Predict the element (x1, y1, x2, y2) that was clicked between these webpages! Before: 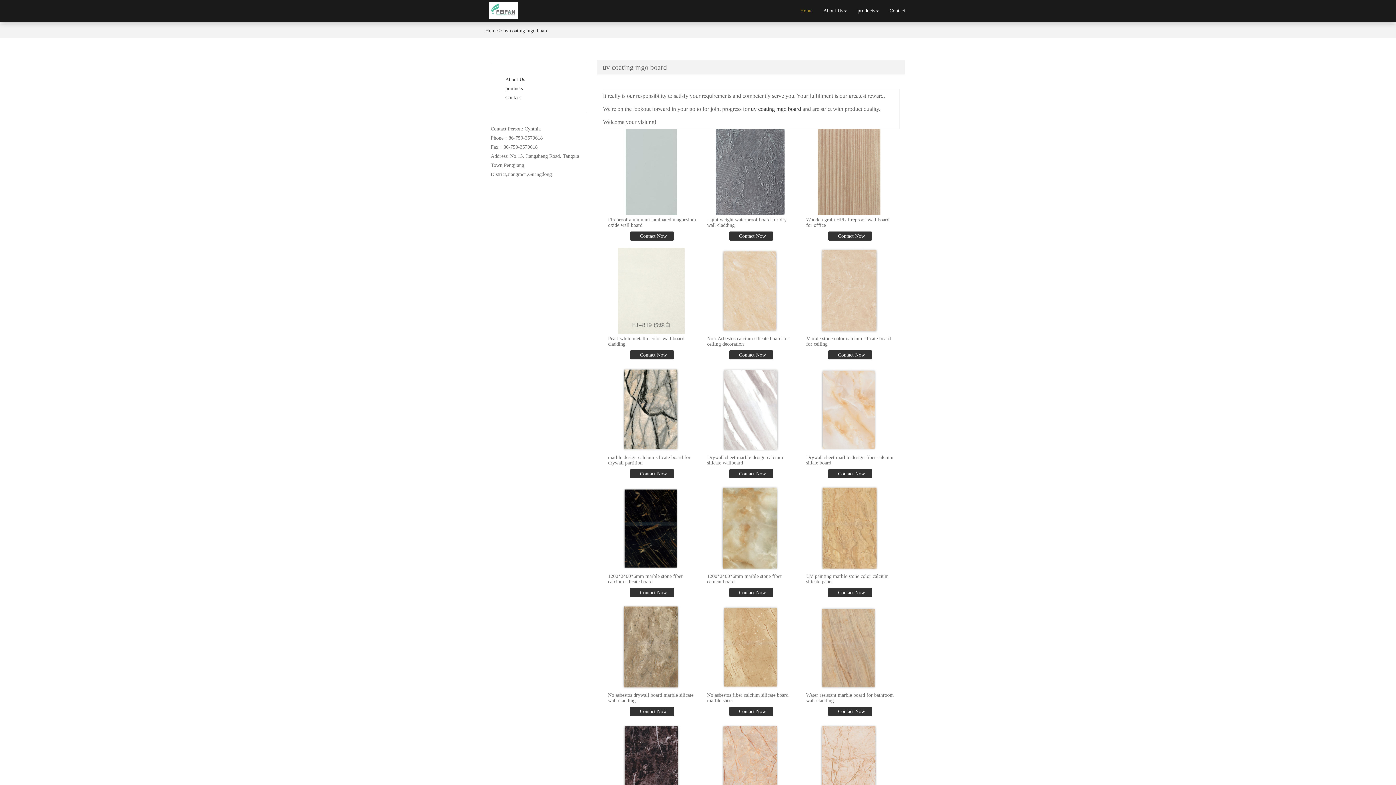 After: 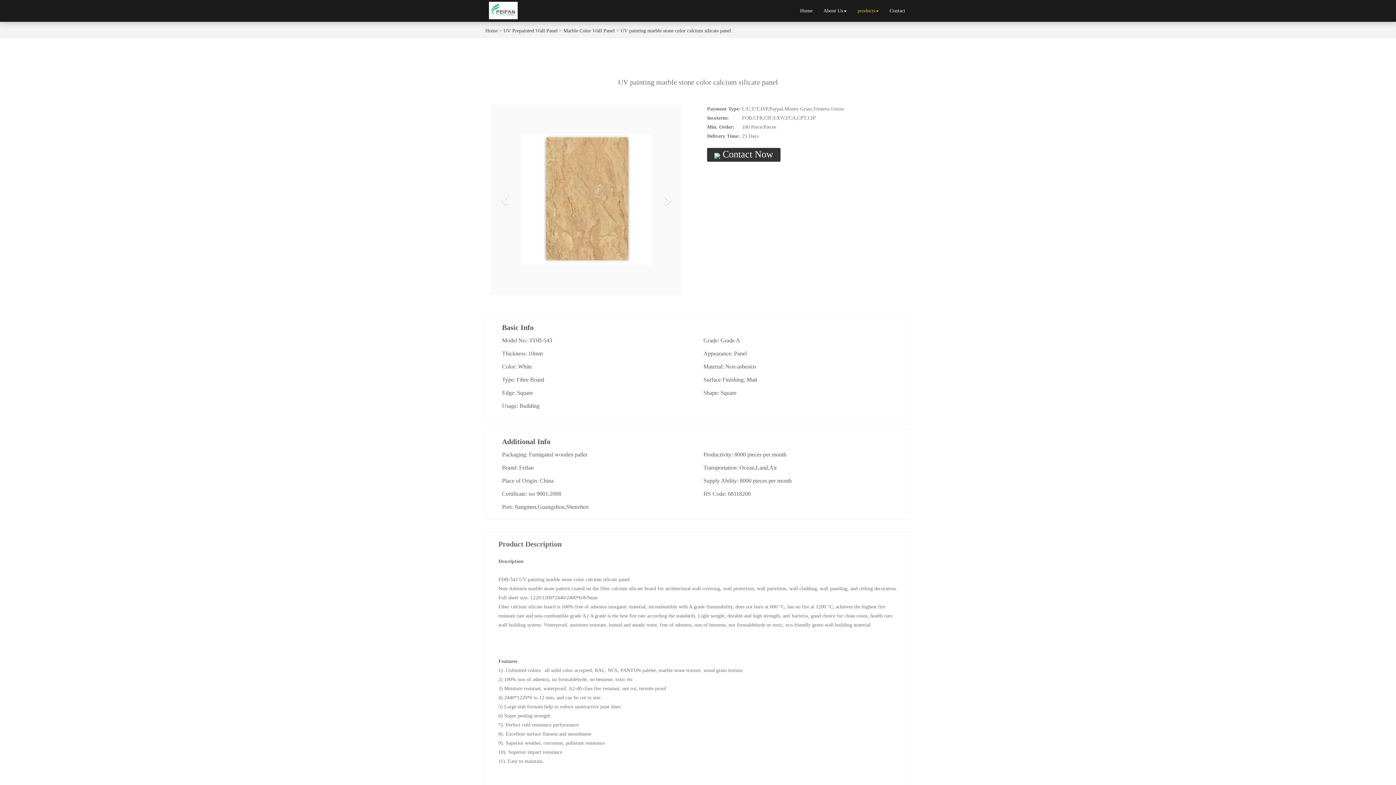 Action: bbox: (806, 485, 892, 572)